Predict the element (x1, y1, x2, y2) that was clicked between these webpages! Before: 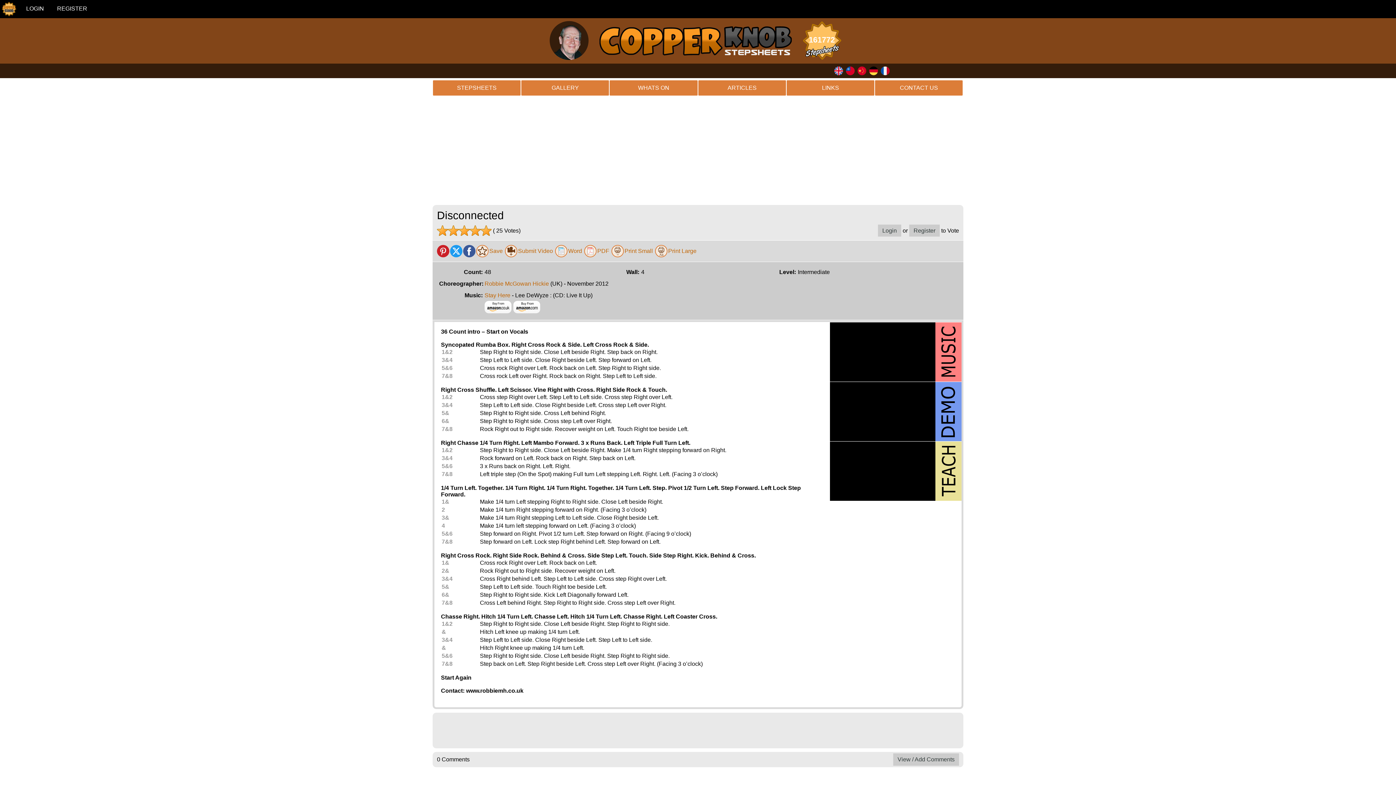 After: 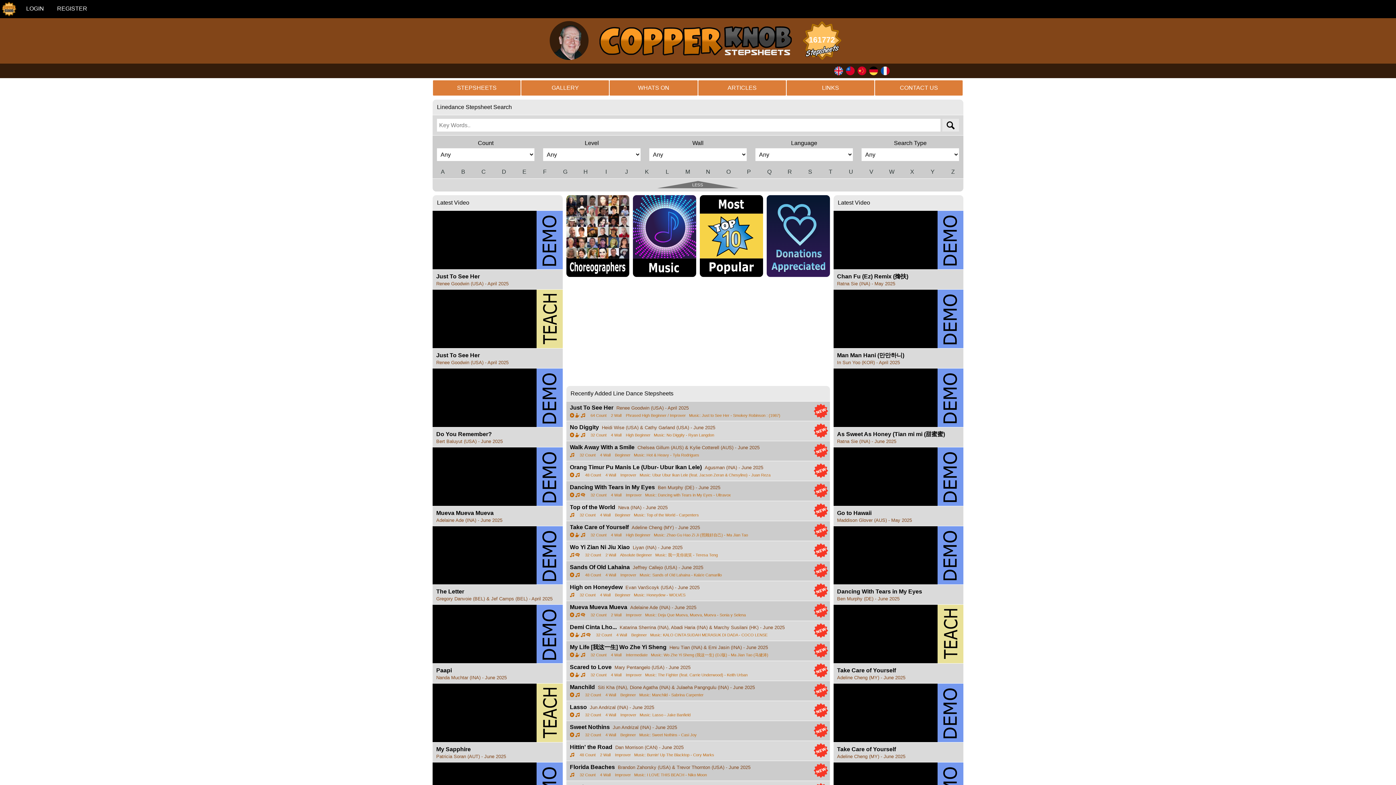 Action: bbox: (432, 80, 521, 96) label: STEPSHEETS